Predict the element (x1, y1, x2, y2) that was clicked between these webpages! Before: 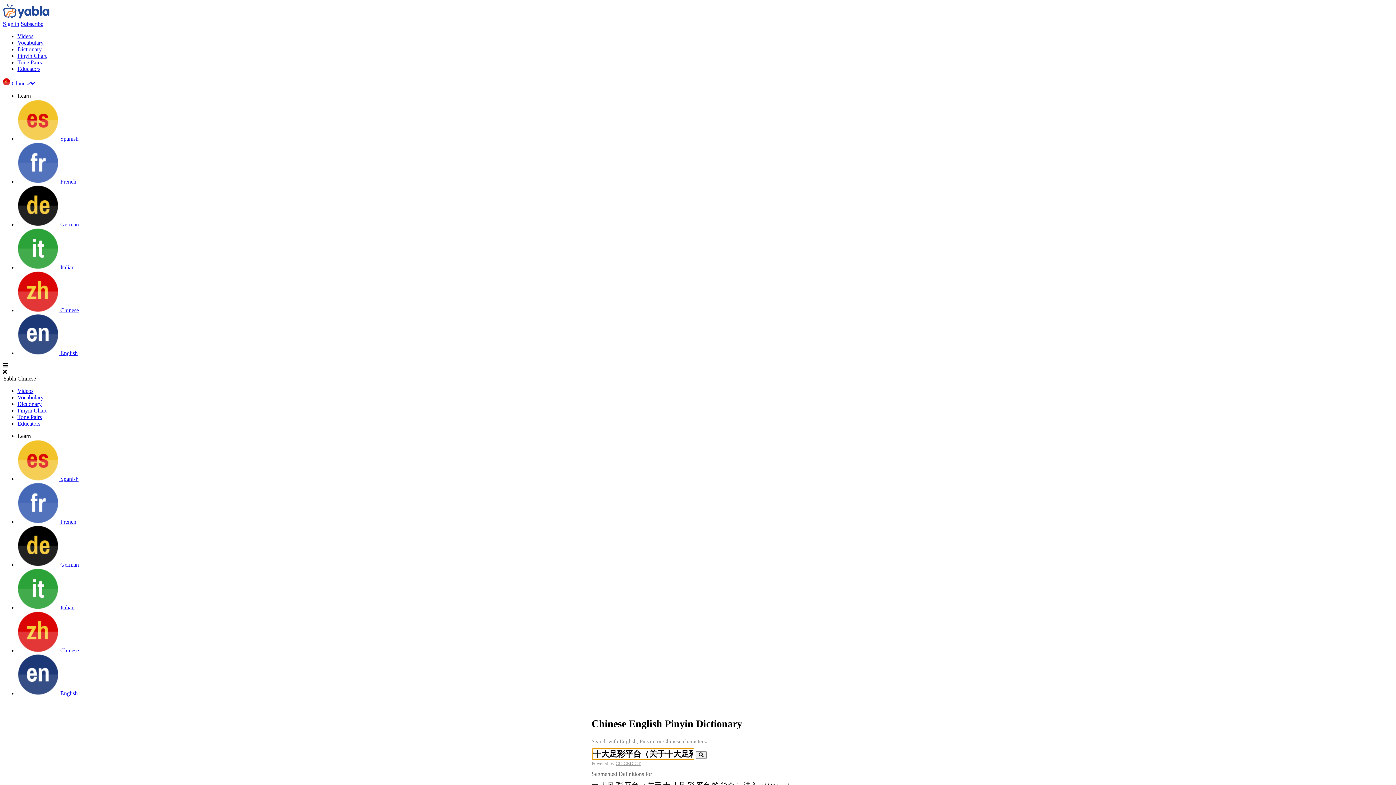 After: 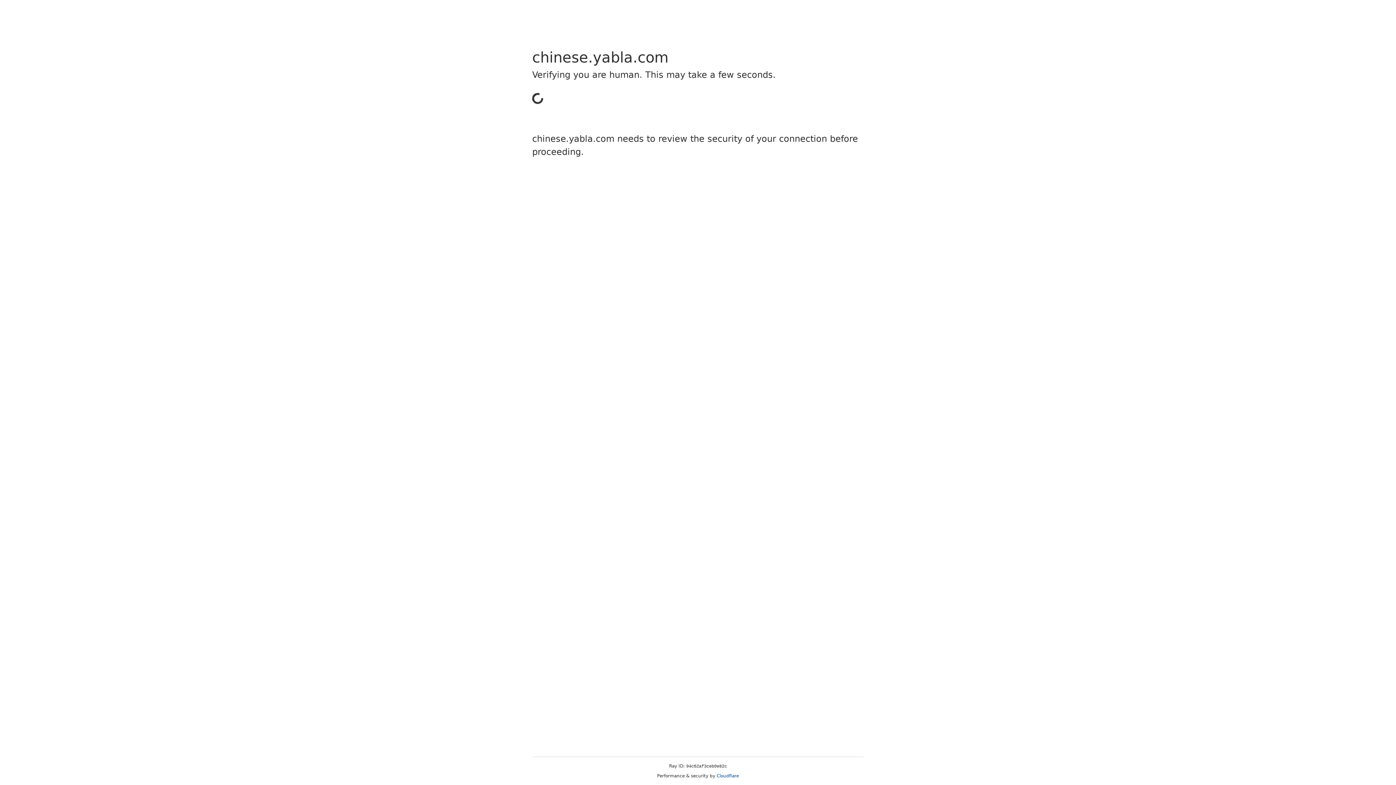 Action: bbox: (17, 388, 33, 394) label: Videos